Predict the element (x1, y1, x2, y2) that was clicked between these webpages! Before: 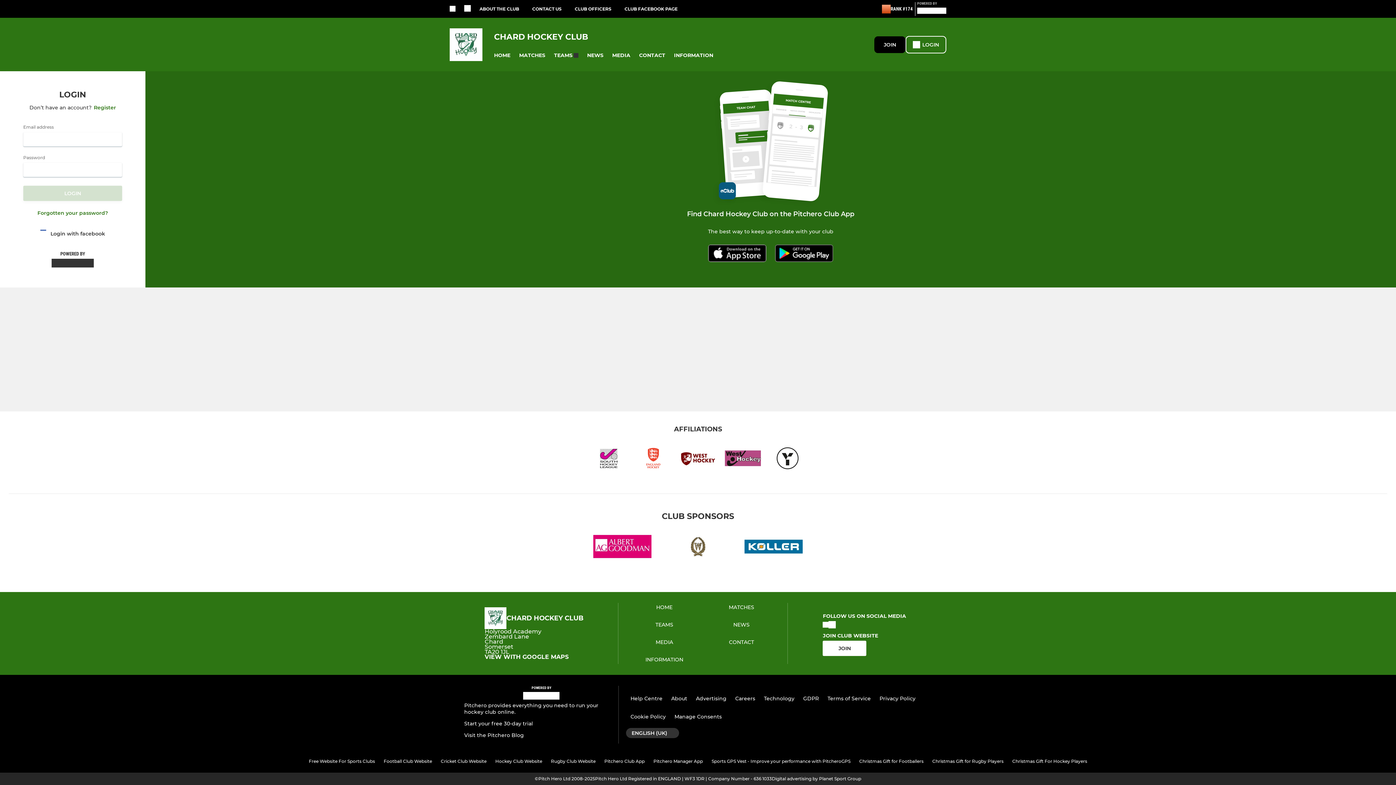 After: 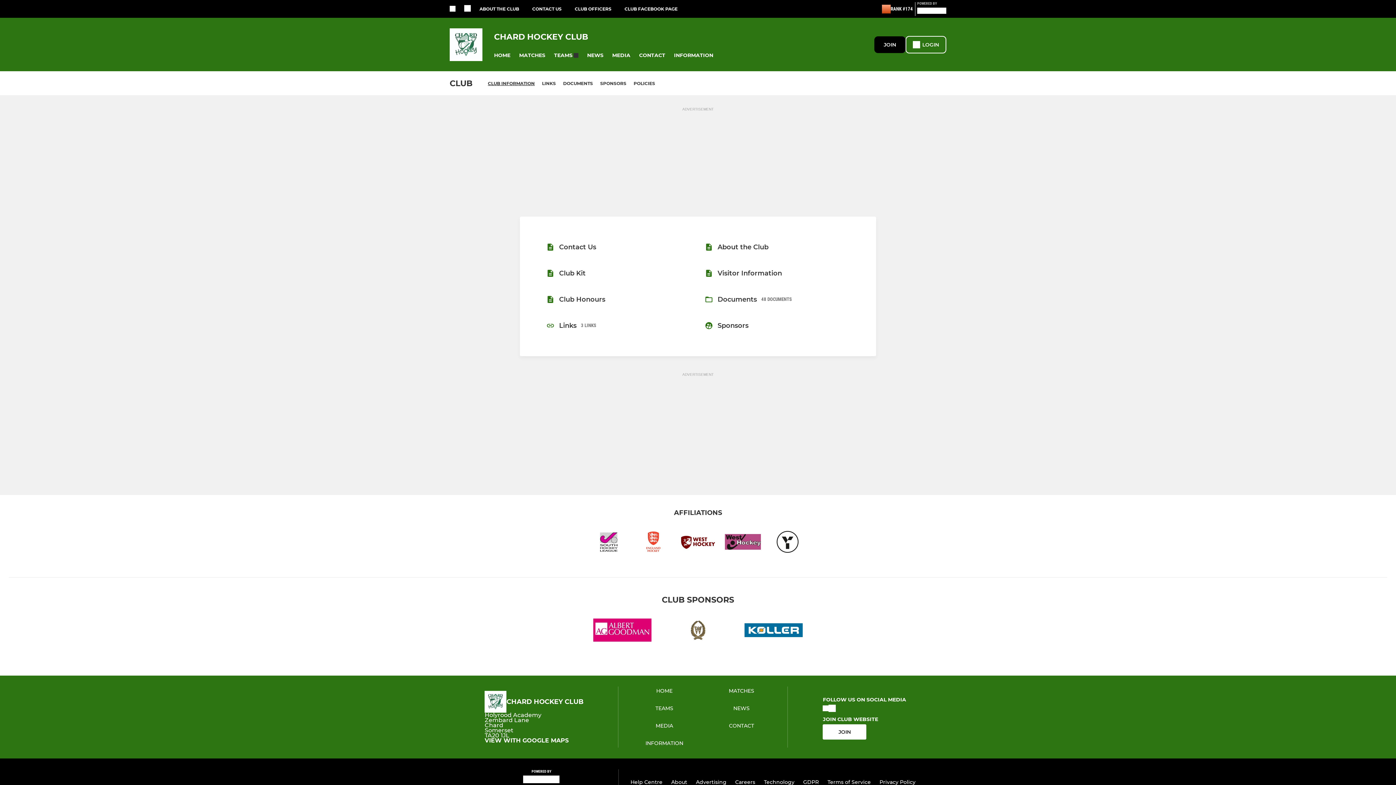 Action: label: INFORMATION bbox: (669, 48, 717, 62)